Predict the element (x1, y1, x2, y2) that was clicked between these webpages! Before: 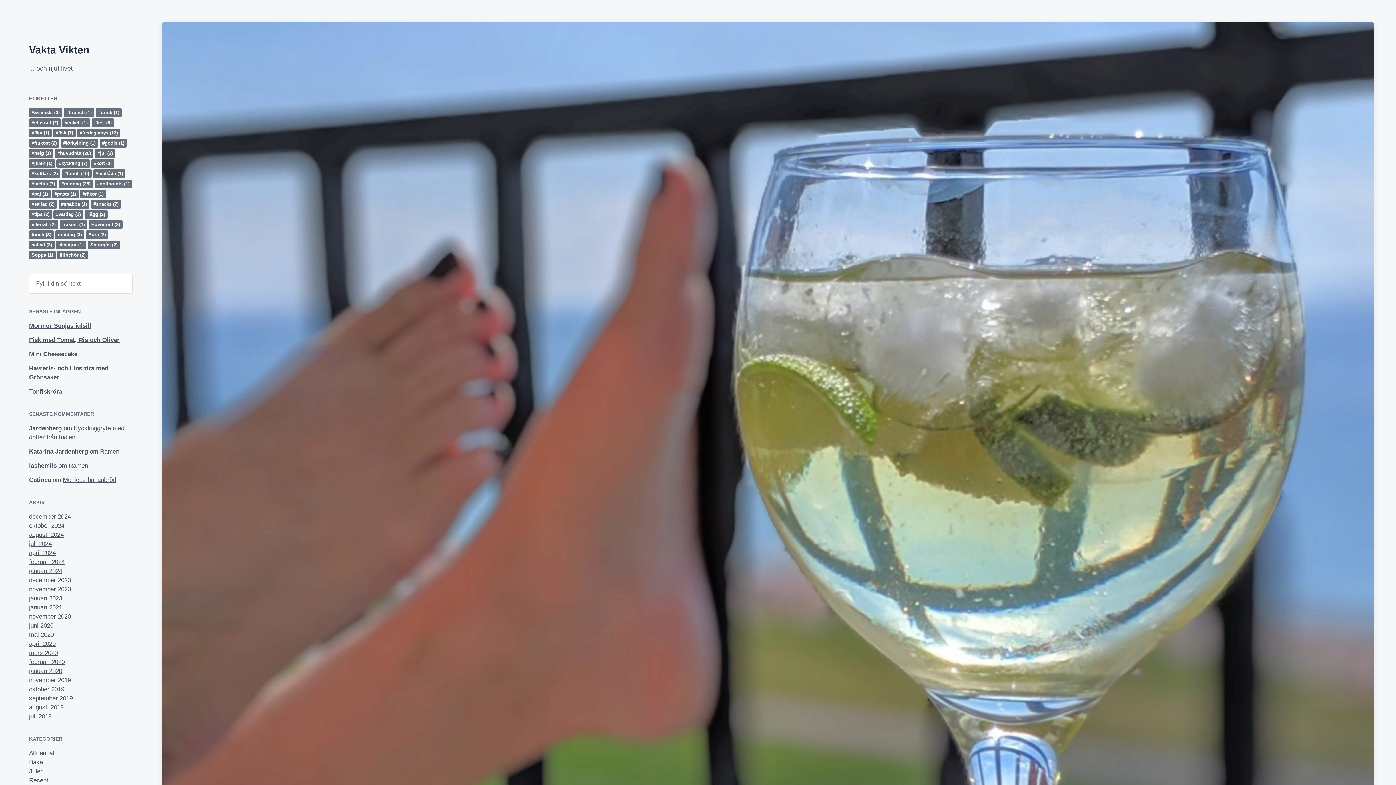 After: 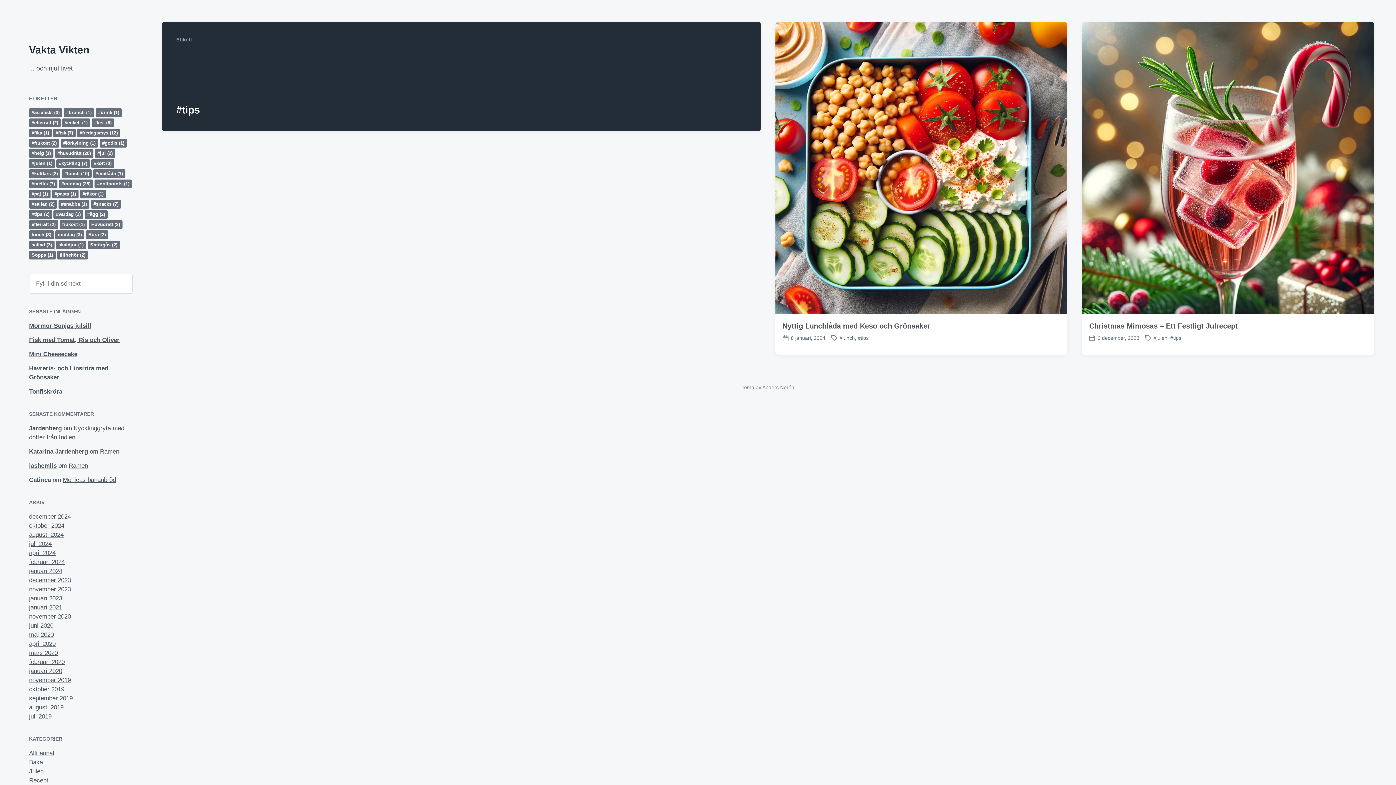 Action: bbox: (29, 210, 52, 218) label: #tips (2 objekt)